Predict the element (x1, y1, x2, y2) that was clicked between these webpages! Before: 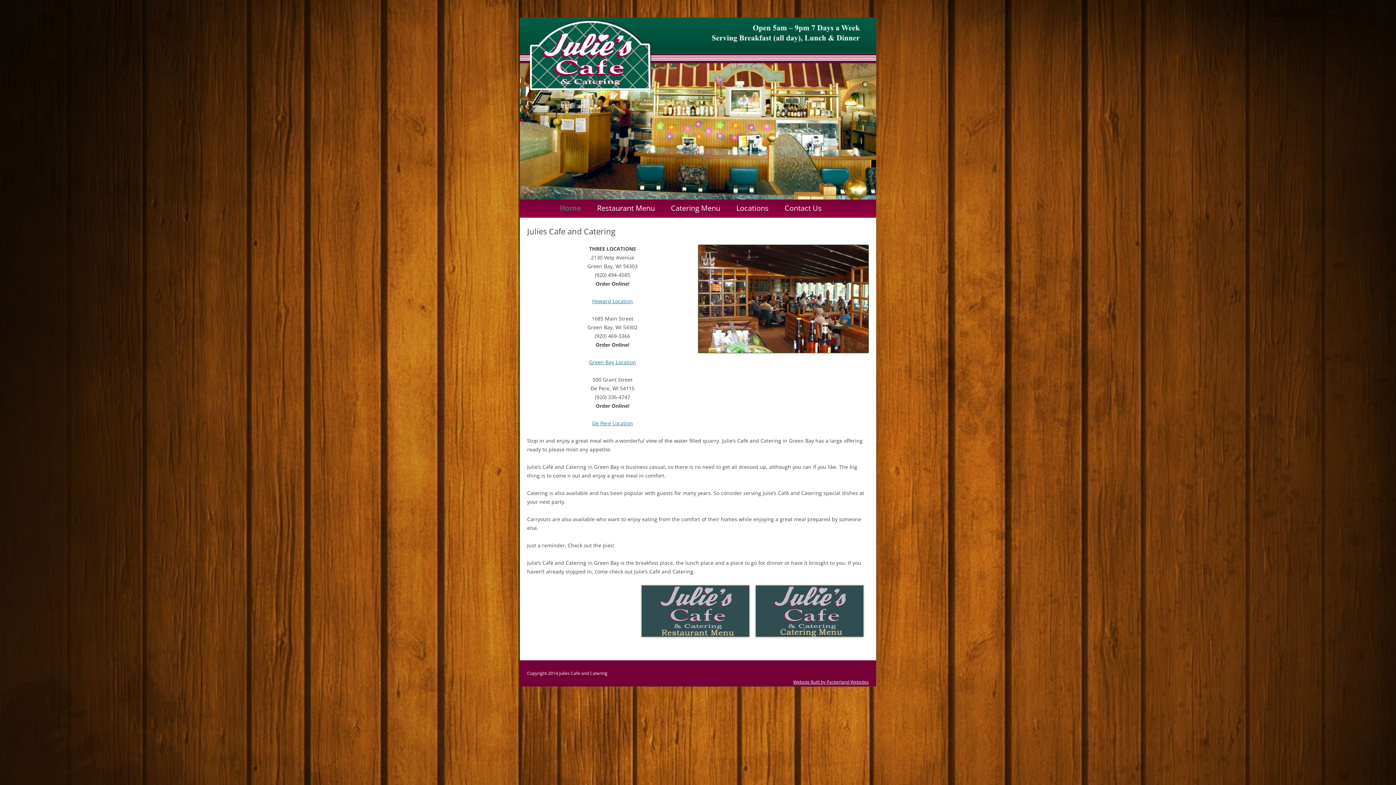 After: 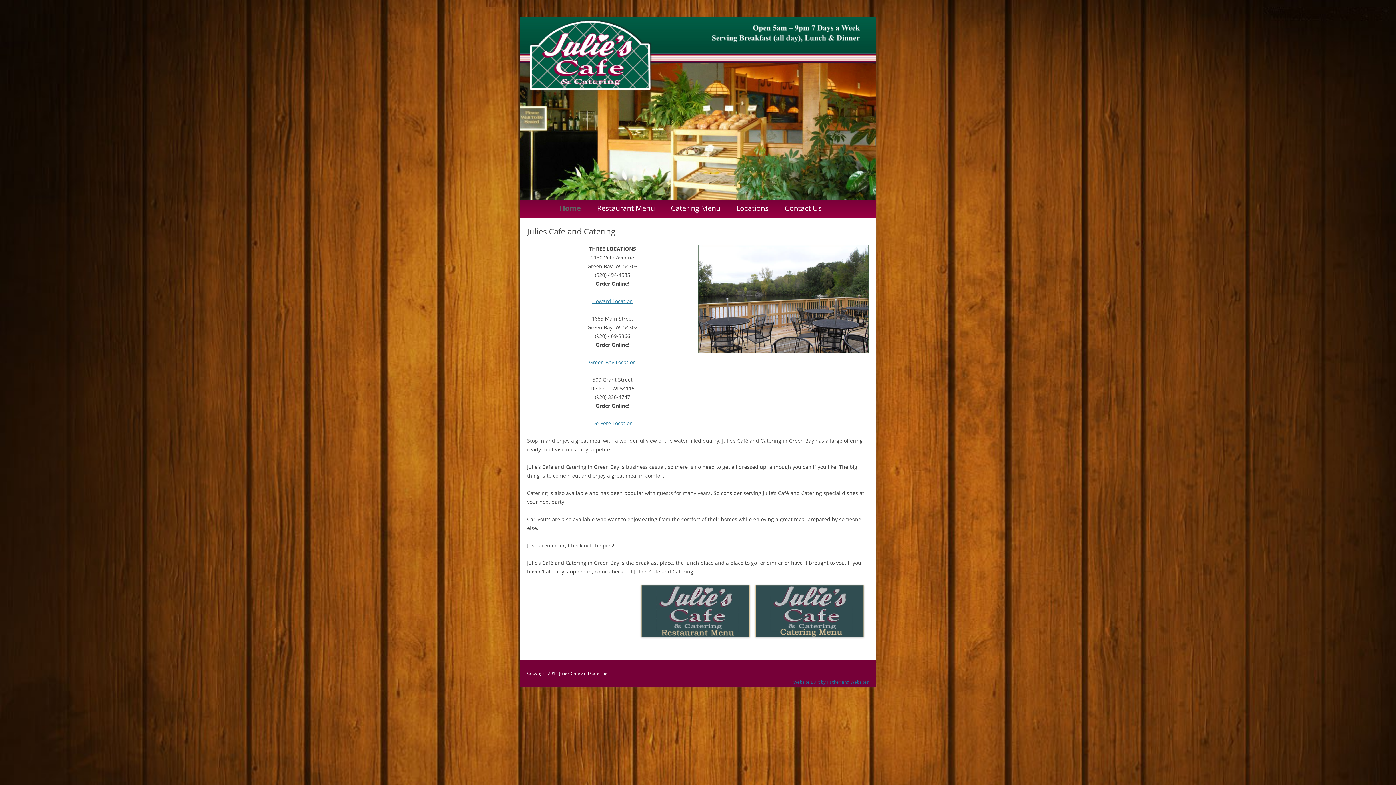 Action: label: Website Built by Packerland Websites bbox: (793, 679, 869, 685)